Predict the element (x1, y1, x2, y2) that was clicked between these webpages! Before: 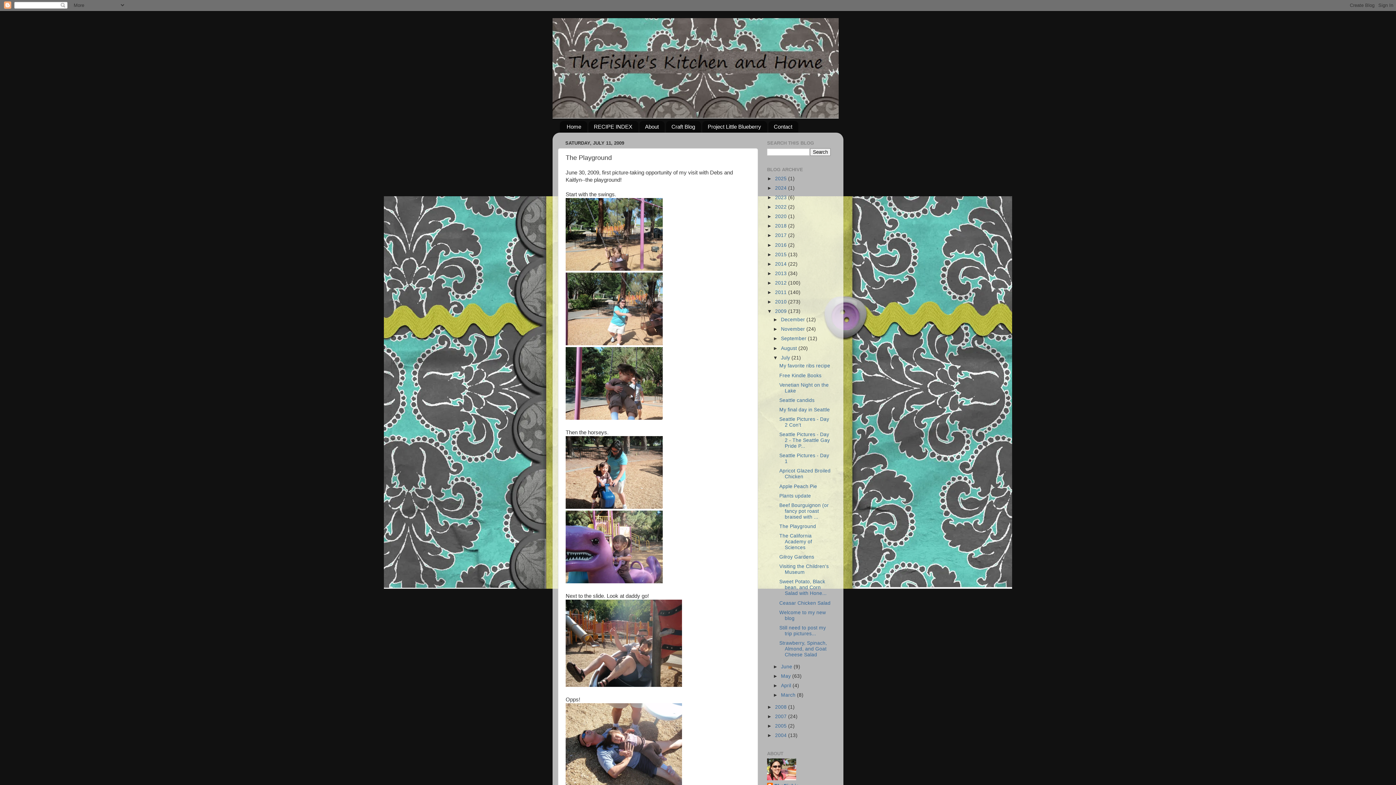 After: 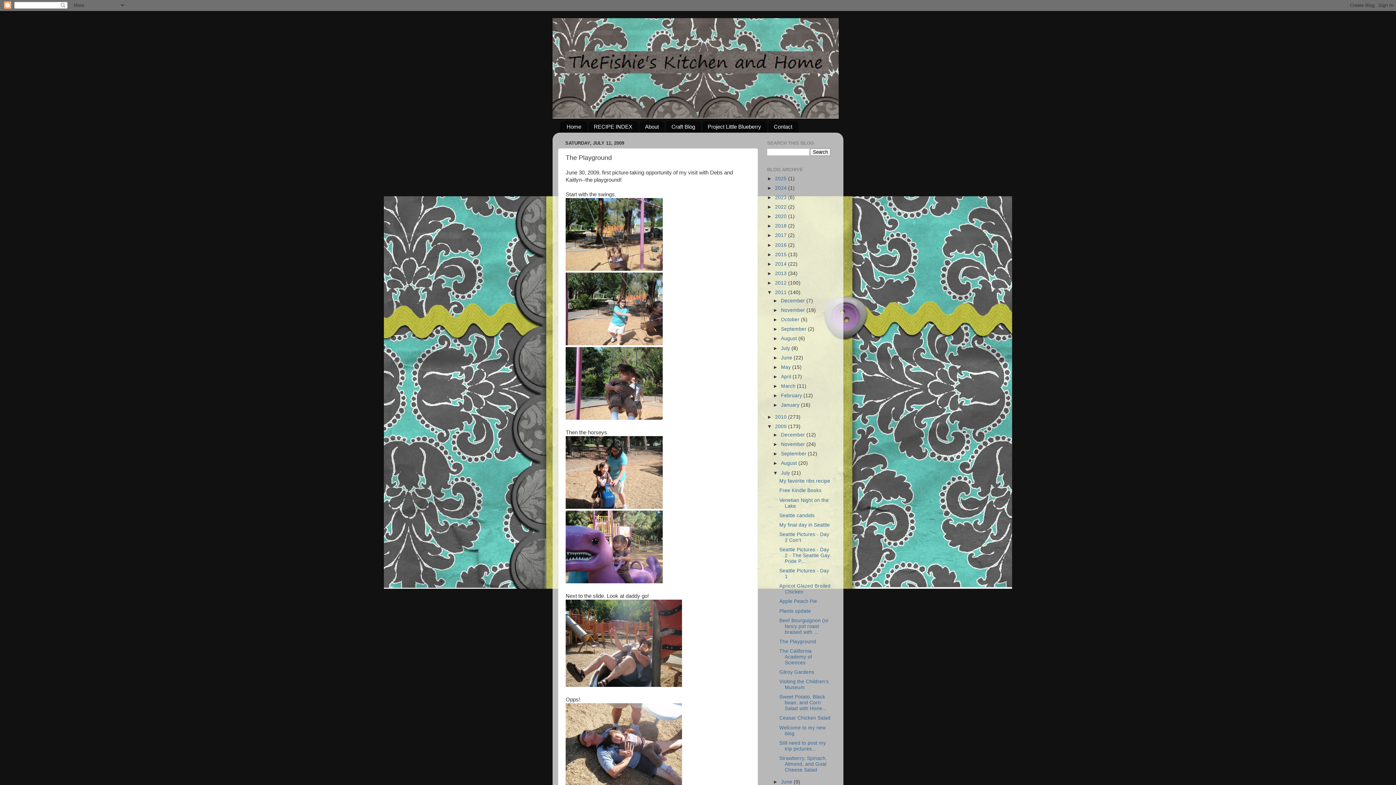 Action: bbox: (767, 289, 775, 295) label: ►  